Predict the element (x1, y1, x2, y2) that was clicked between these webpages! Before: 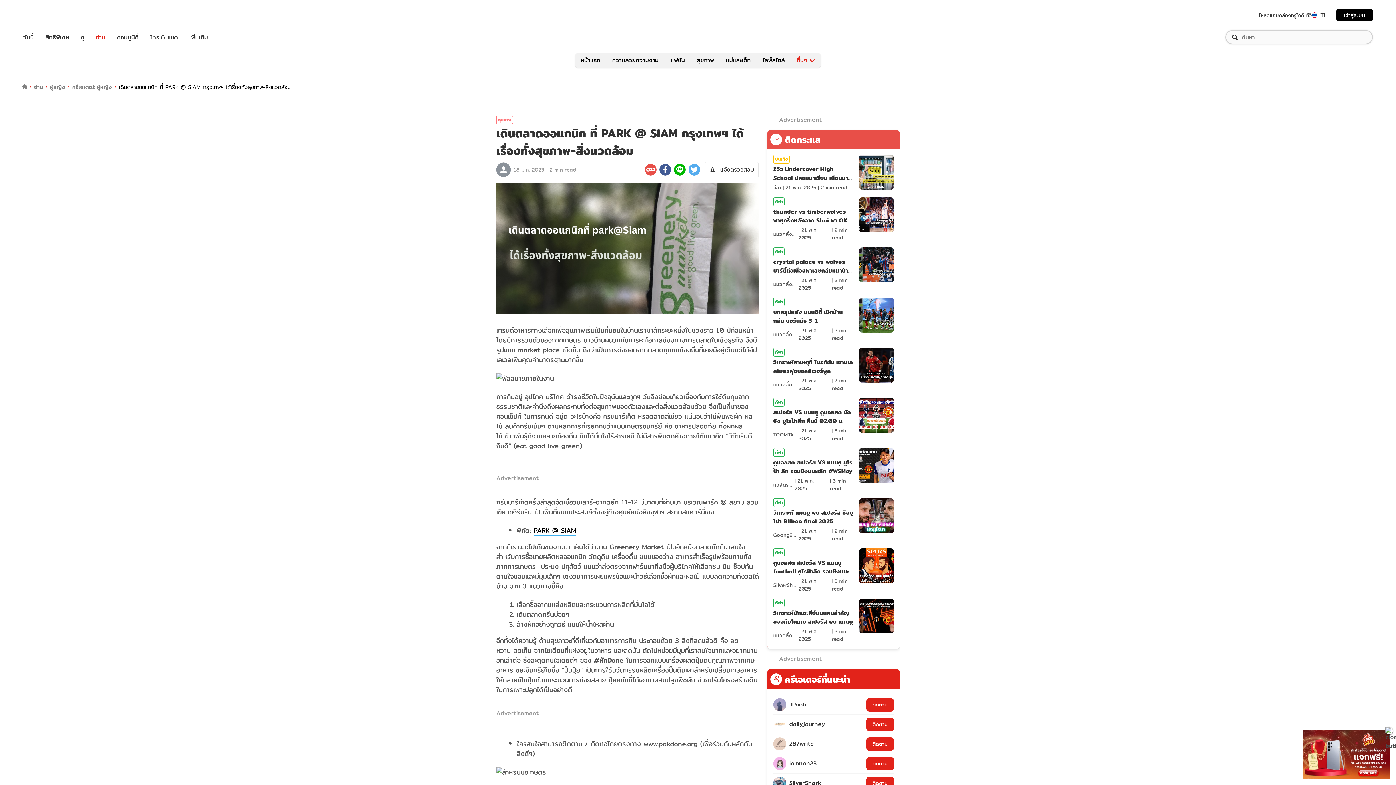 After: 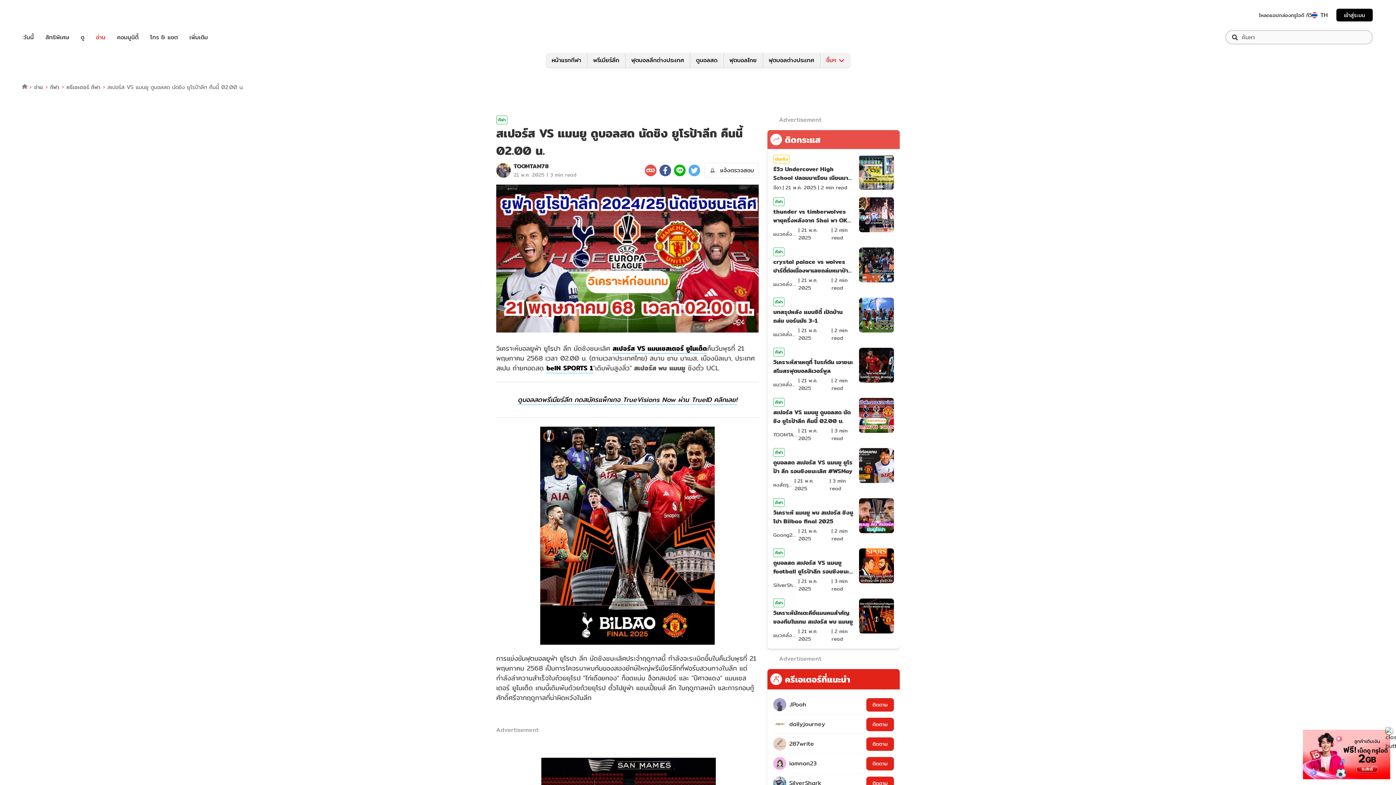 Action: bbox: (773, 408, 859, 425) label: สเปอร์ส VS แมนยู ดูบอลสด นัดชิง ยูโรป้าลีก คืนนี้ 02.00 น.